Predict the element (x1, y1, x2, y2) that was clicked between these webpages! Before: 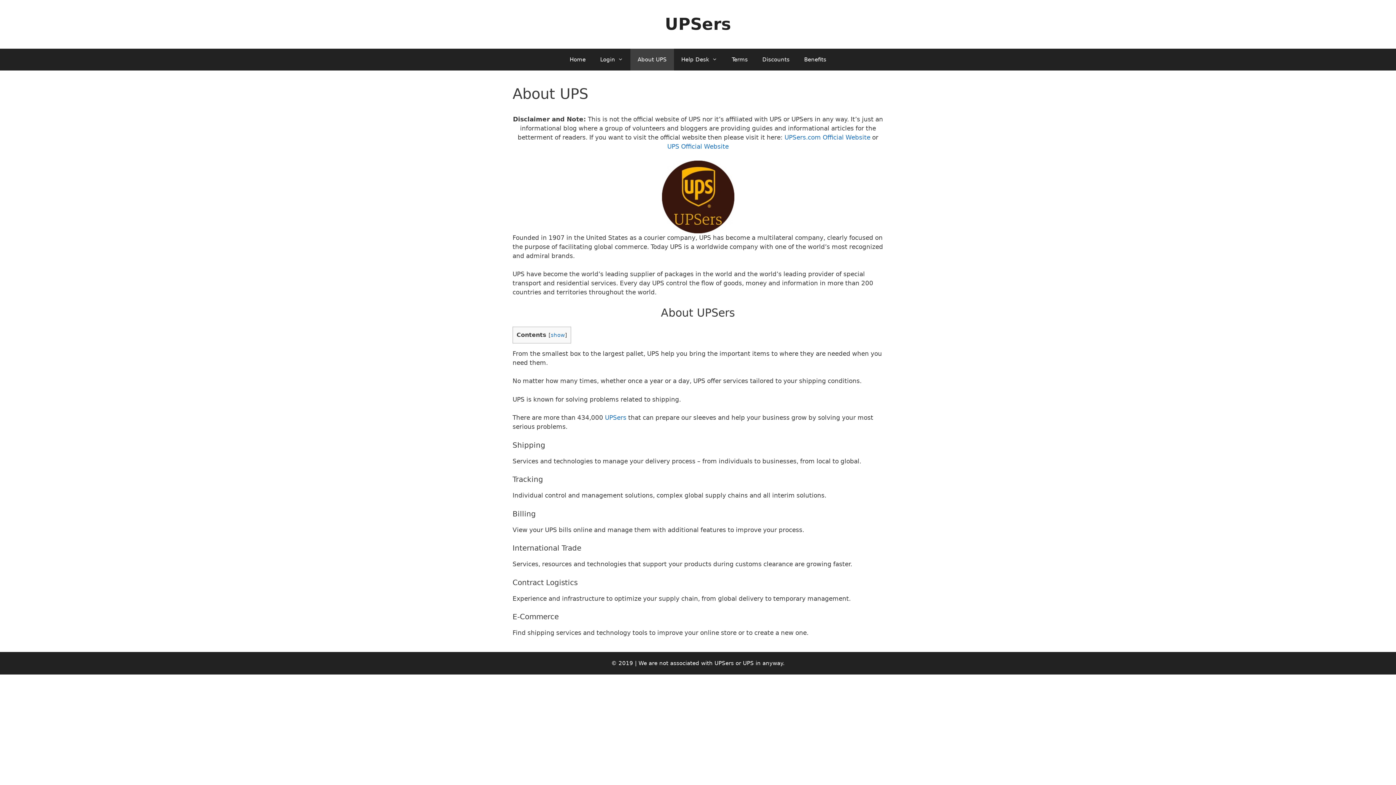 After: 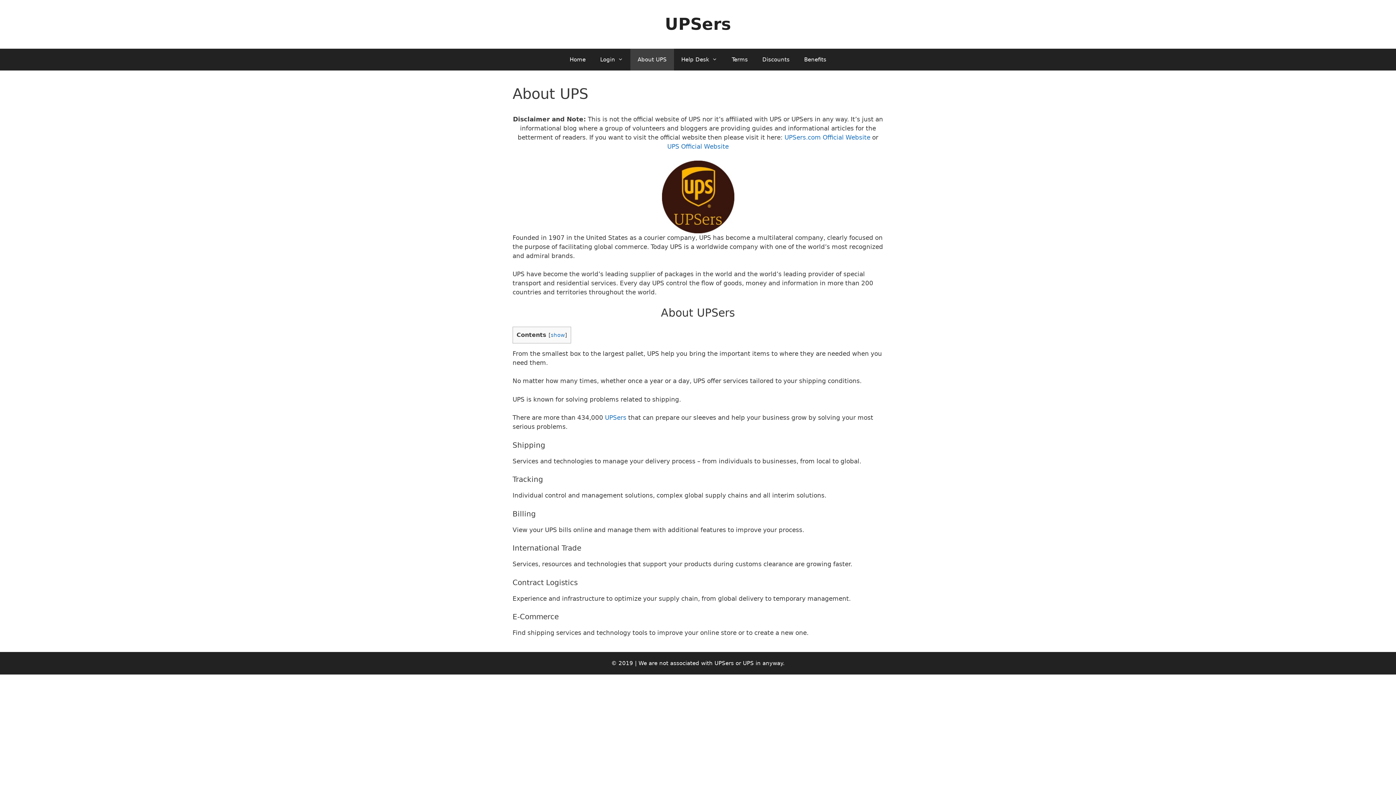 Action: bbox: (630, 48, 674, 70) label: About UPS